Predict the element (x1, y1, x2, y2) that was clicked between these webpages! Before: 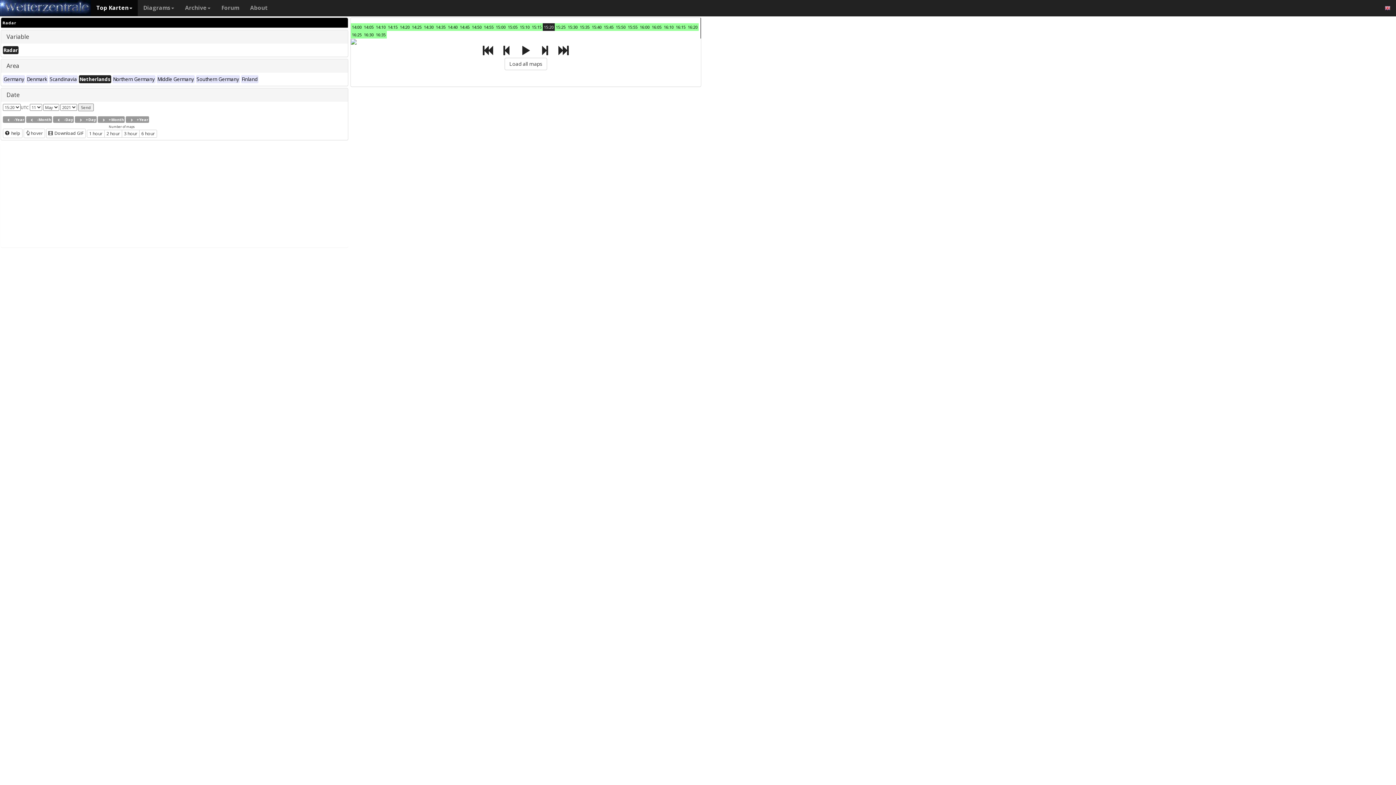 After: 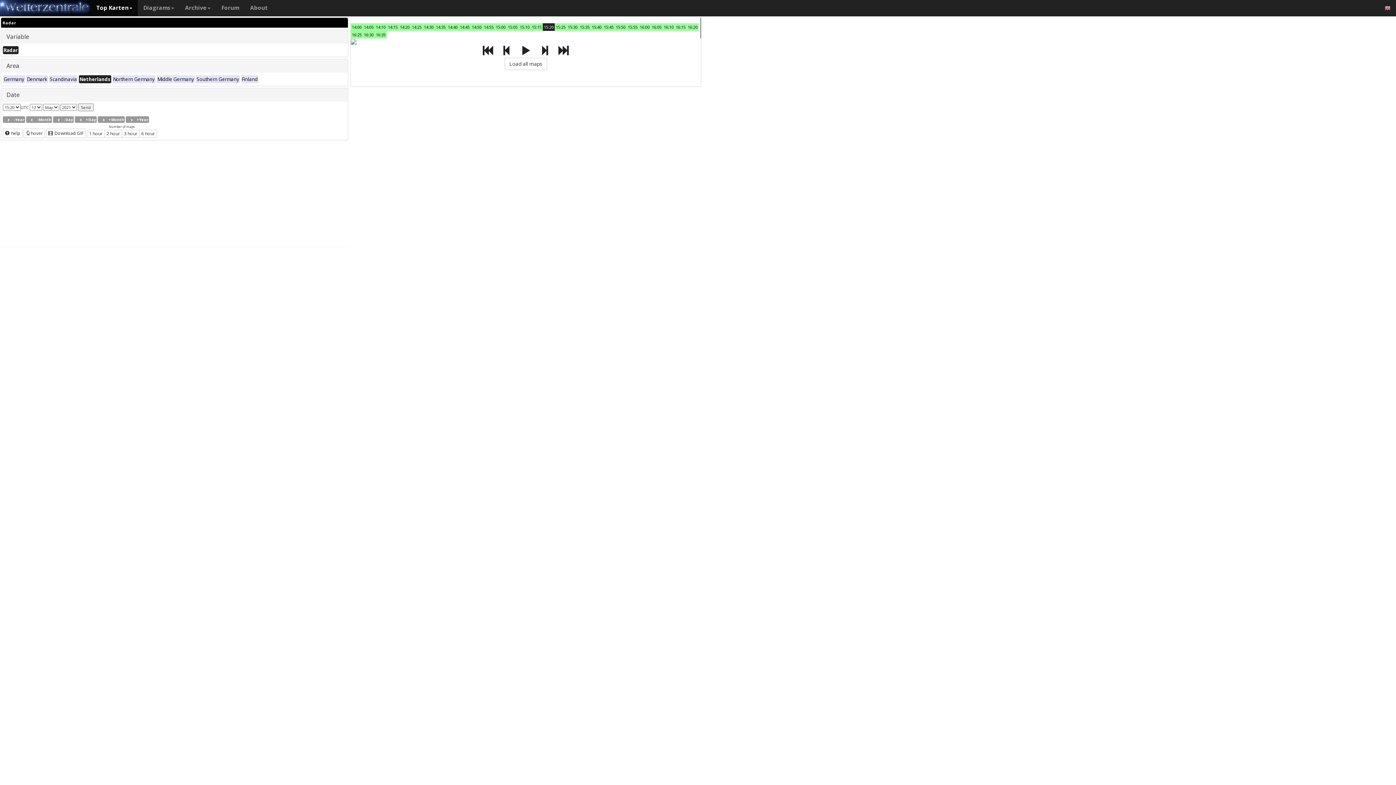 Action: label: +Day bbox: (74, 116, 96, 122)